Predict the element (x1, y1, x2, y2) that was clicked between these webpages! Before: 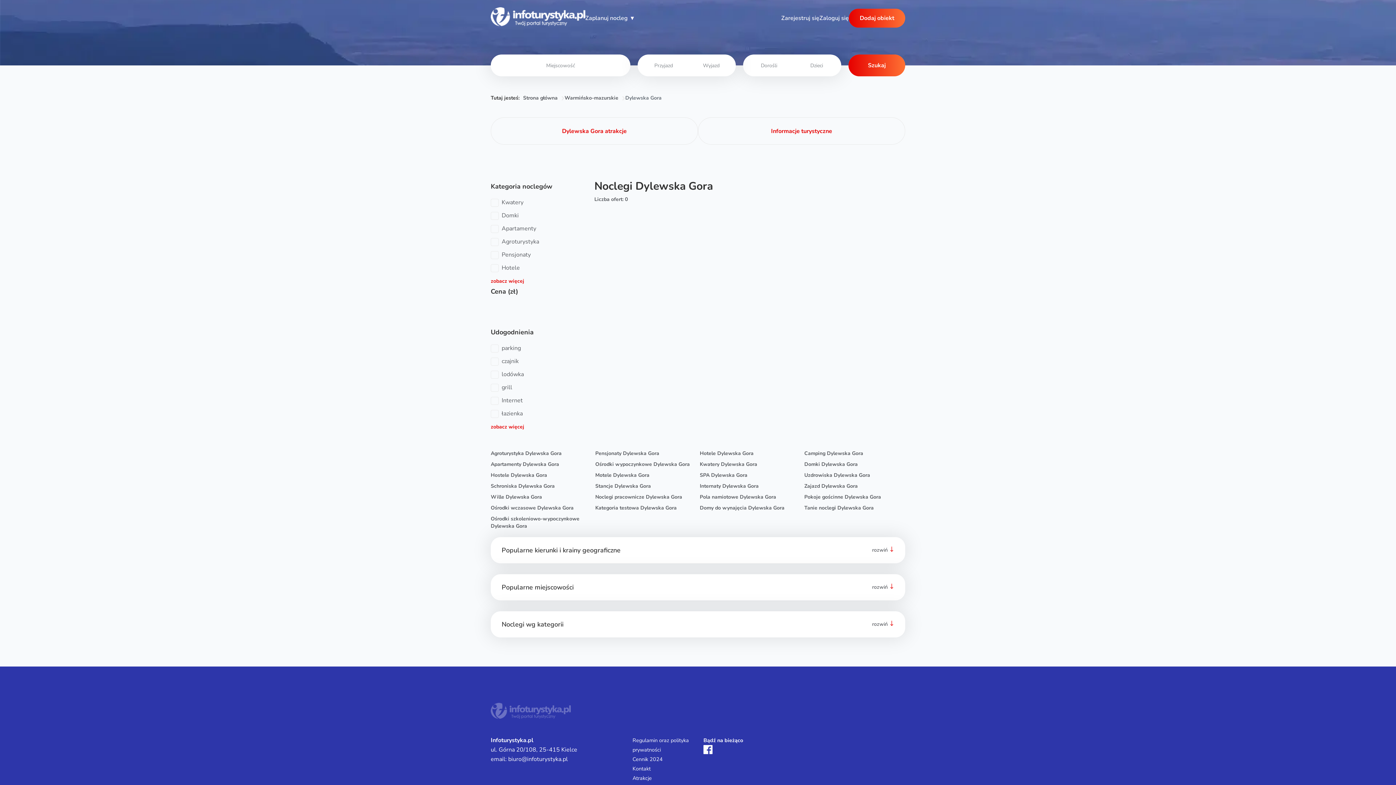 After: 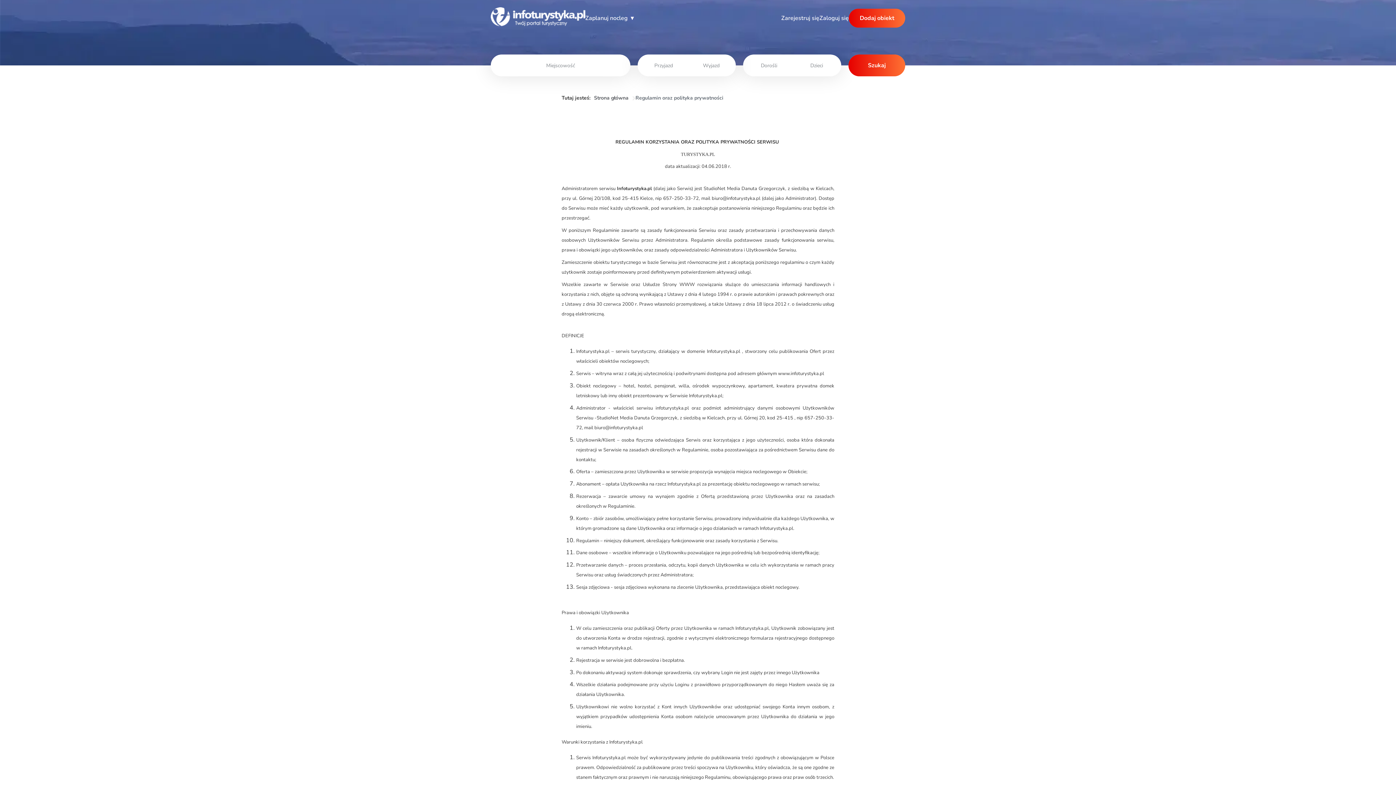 Action: bbox: (632, 736, 698, 754) label: Regulamin oraz polityka prywatności